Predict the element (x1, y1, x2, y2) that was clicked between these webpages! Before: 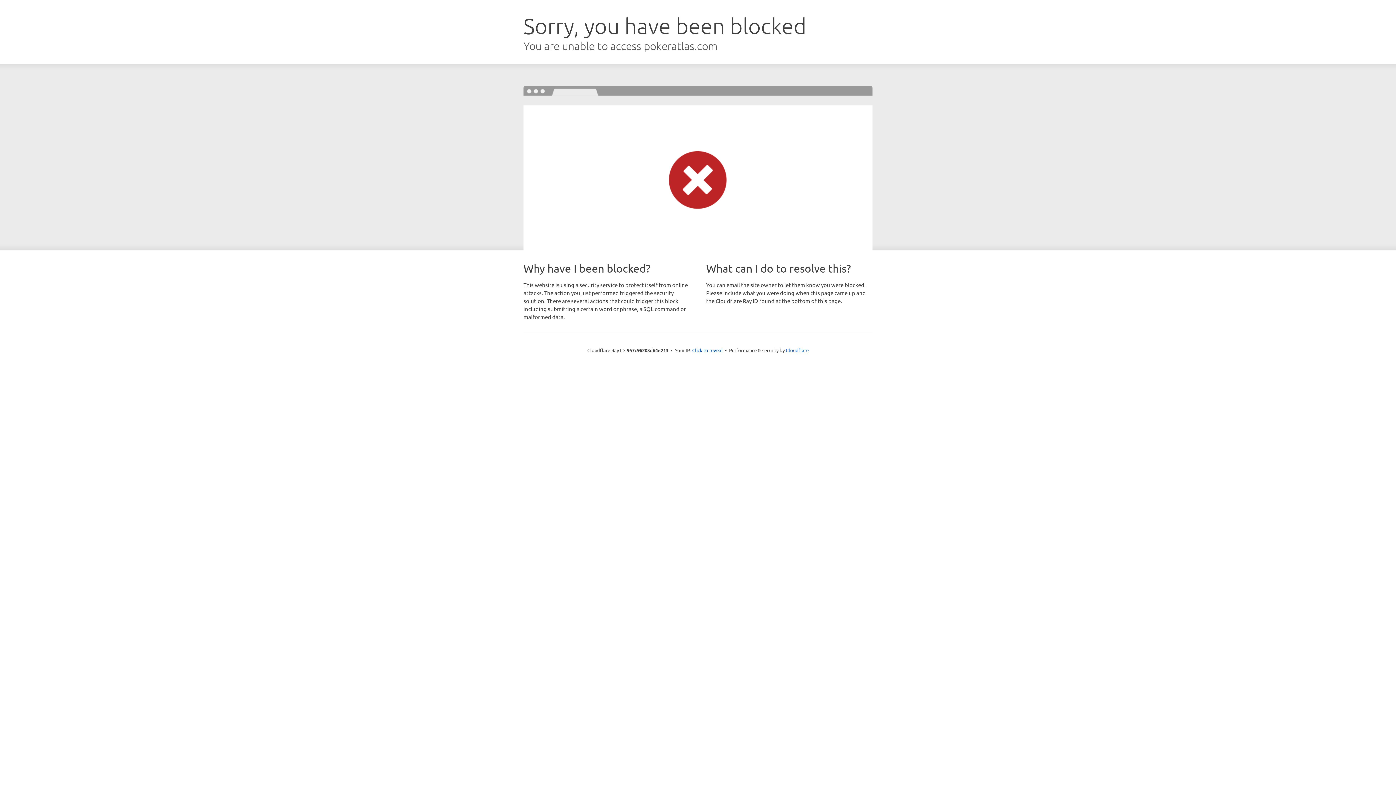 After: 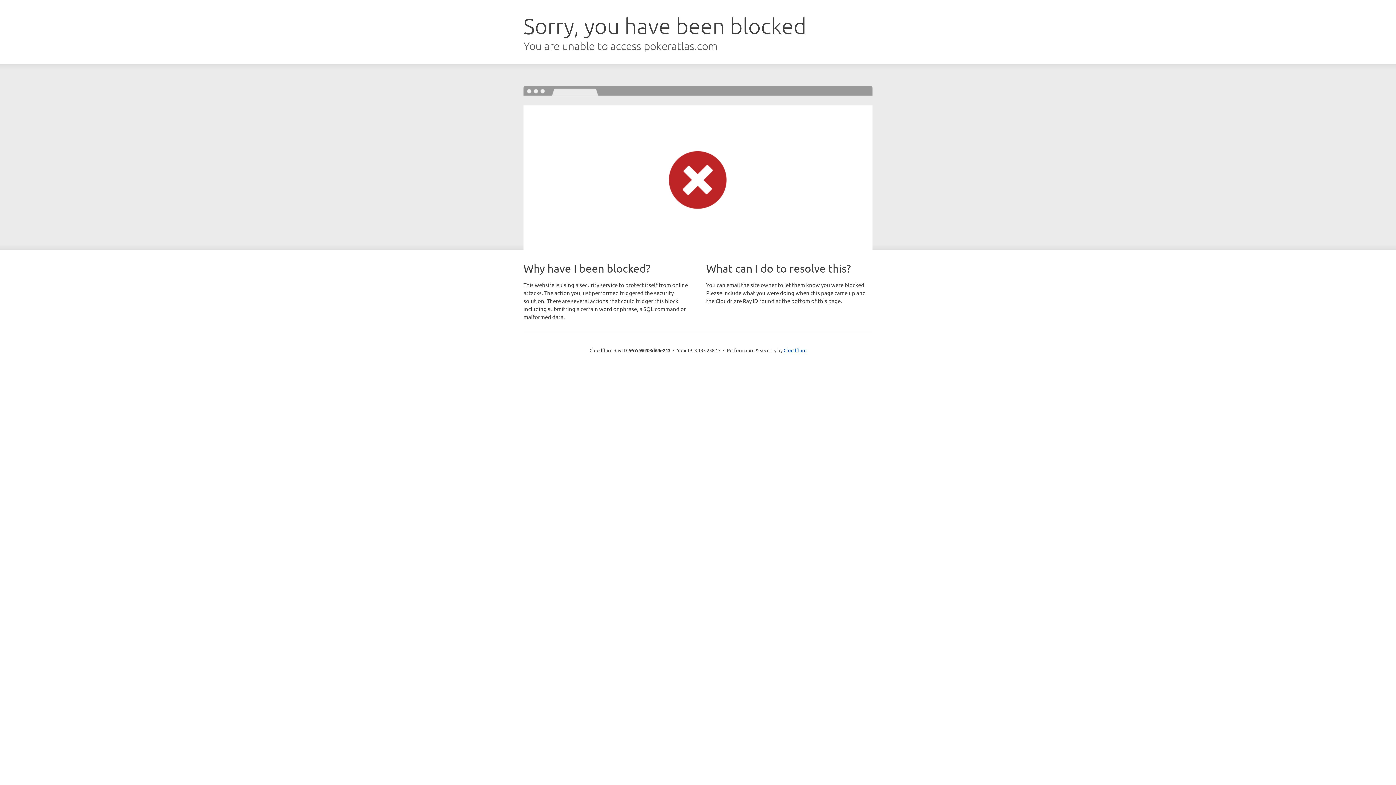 Action: label: Click to reveal bbox: (692, 346, 722, 353)